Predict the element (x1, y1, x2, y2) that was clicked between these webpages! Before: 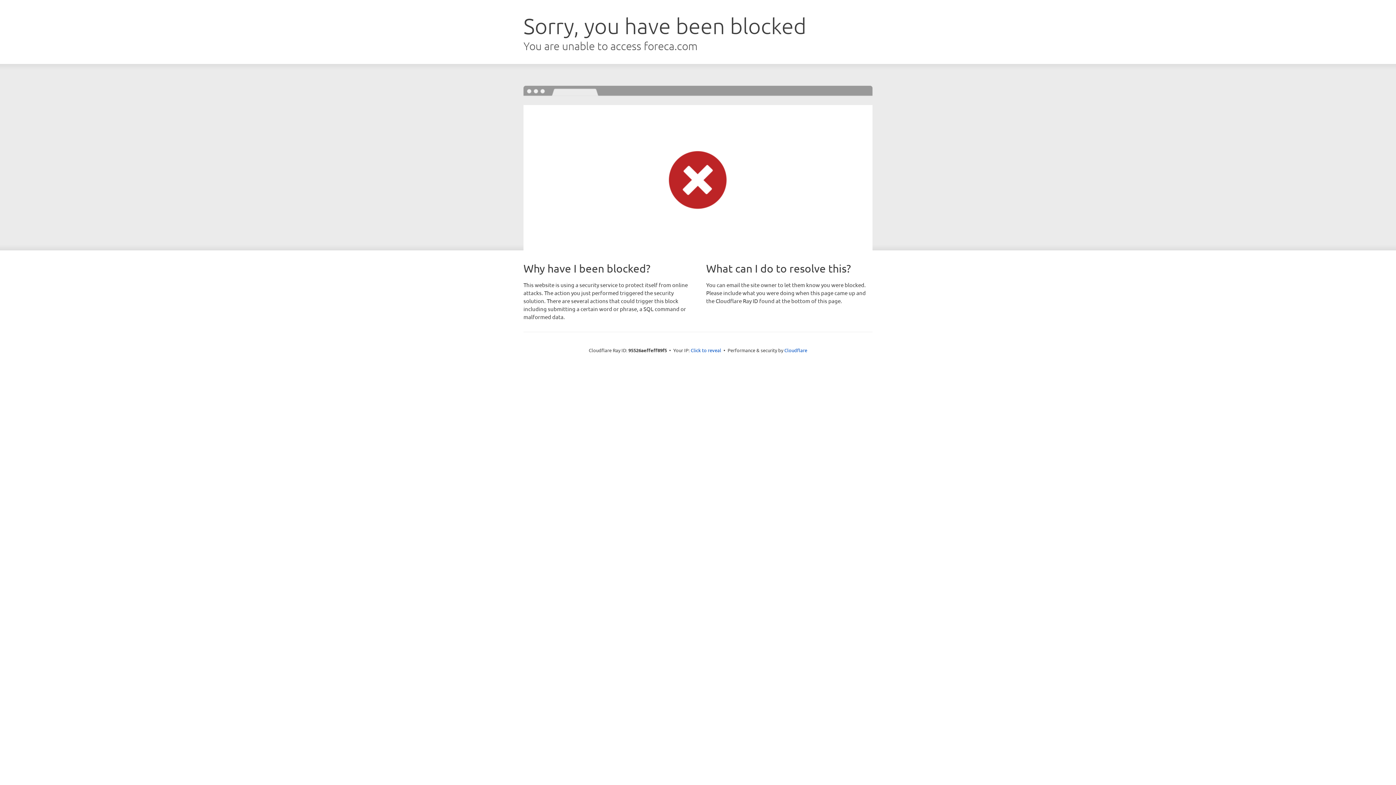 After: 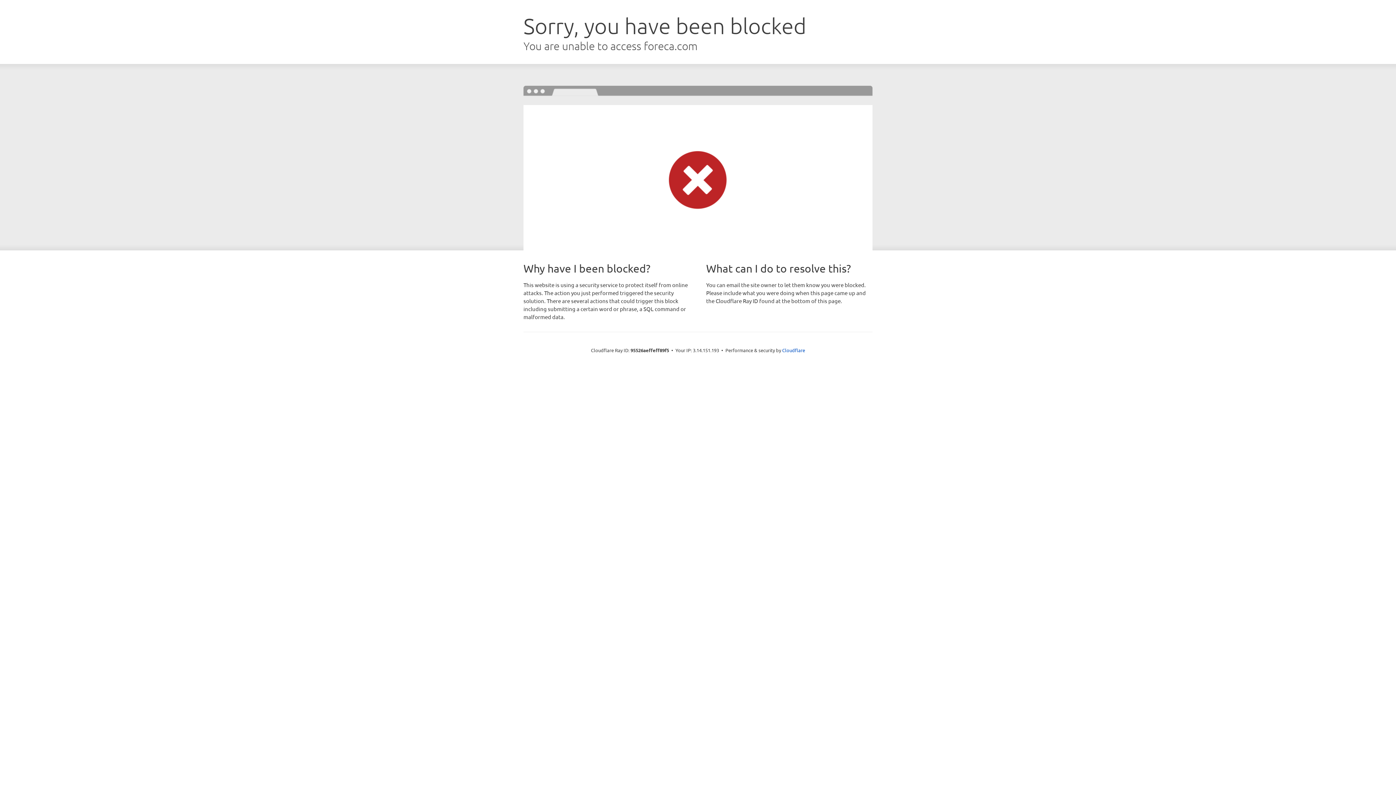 Action: label: Click to reveal bbox: (690, 346, 721, 353)